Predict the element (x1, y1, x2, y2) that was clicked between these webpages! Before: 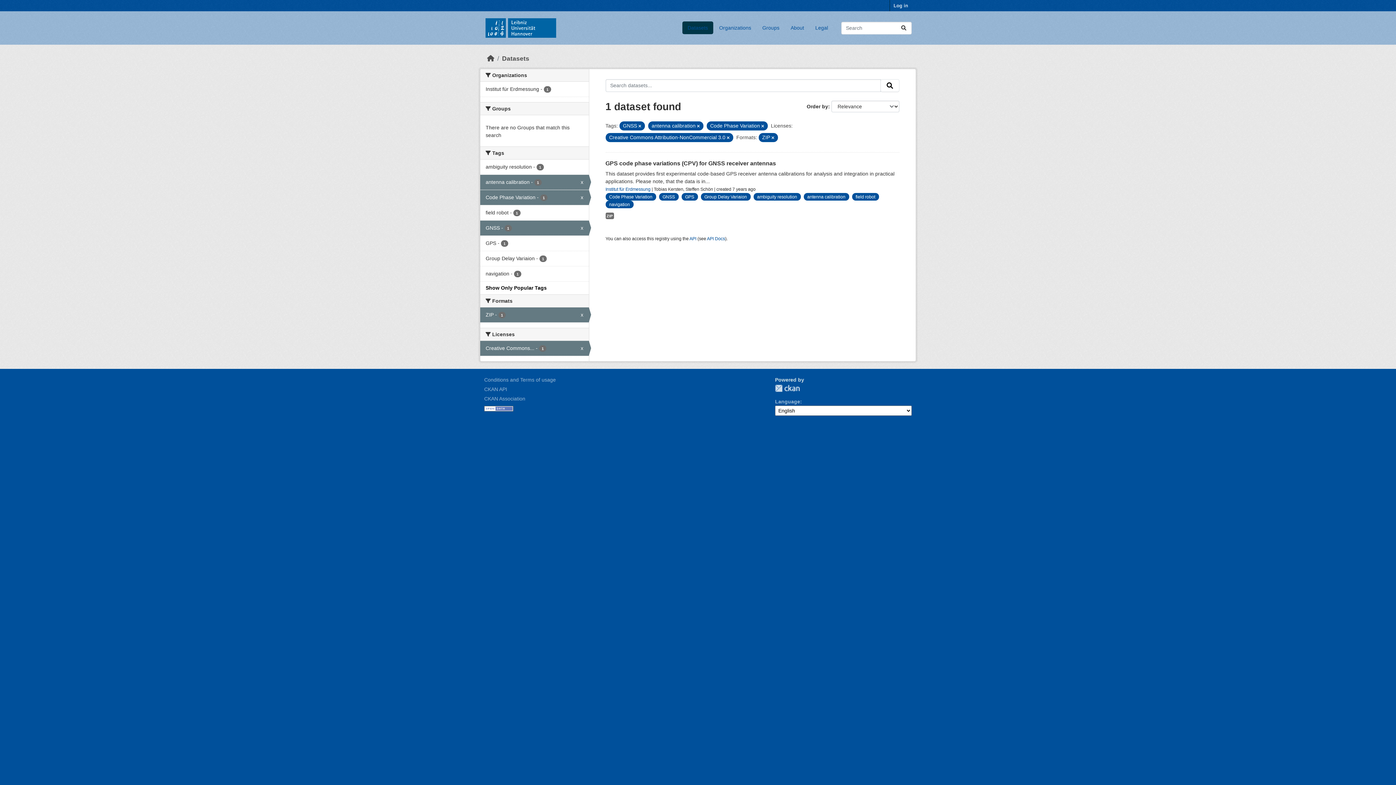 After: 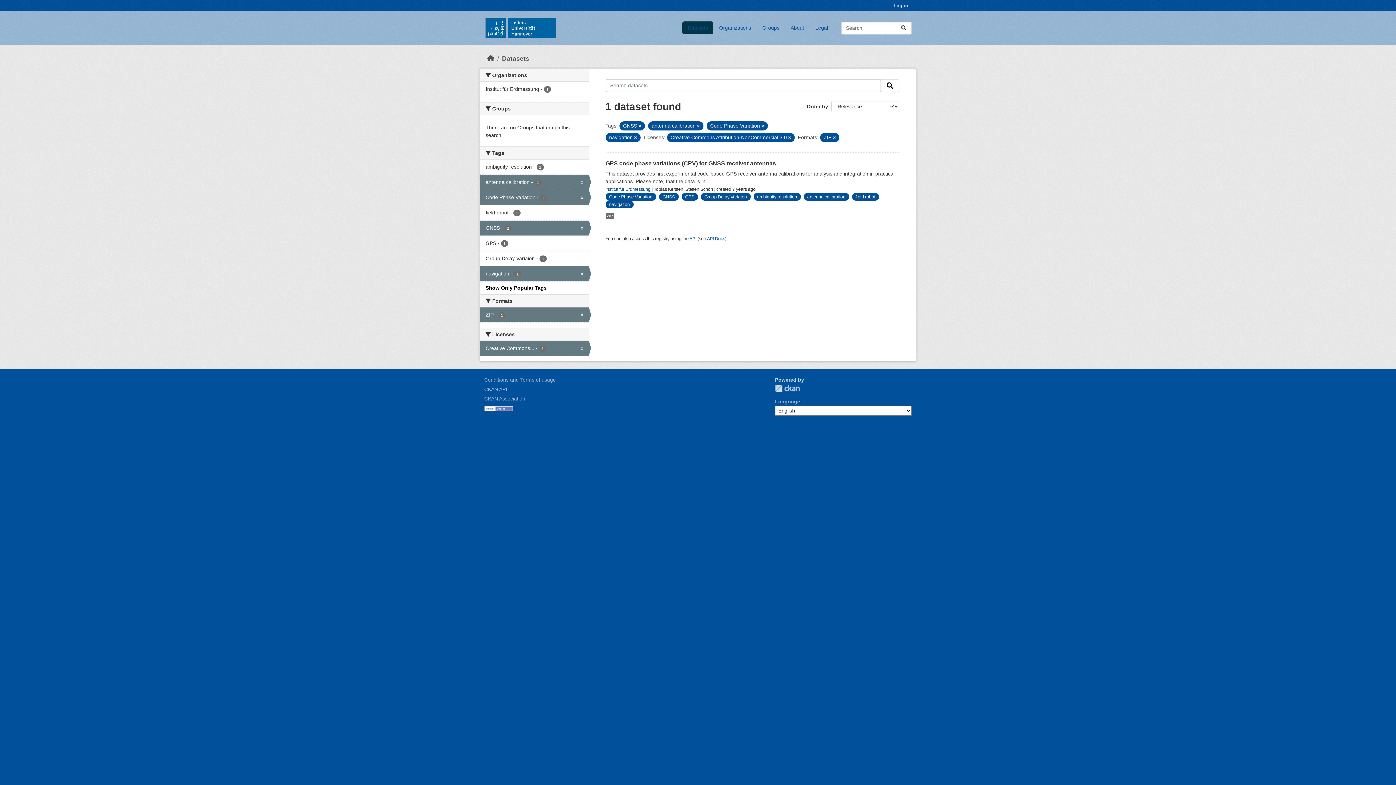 Action: label: navigation - 1 bbox: (480, 266, 588, 281)